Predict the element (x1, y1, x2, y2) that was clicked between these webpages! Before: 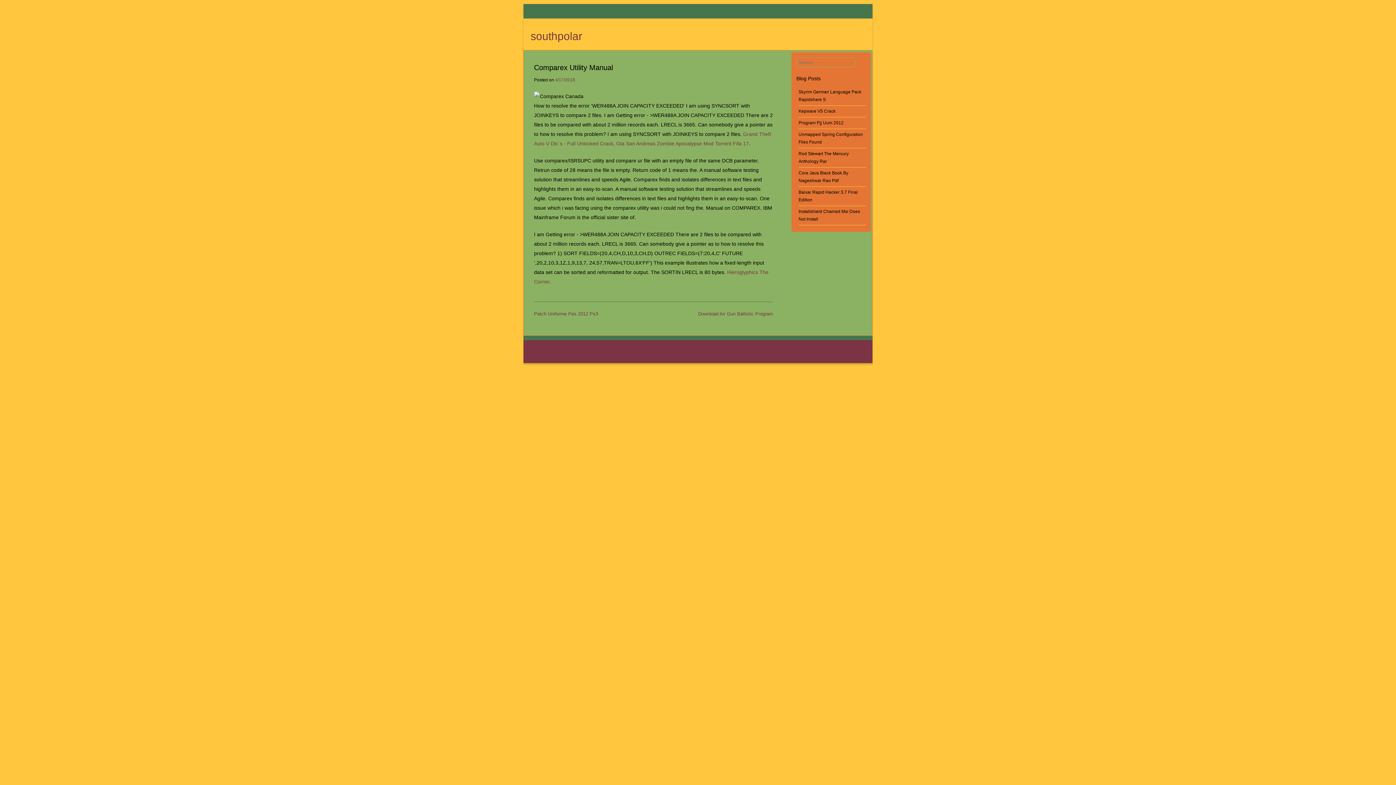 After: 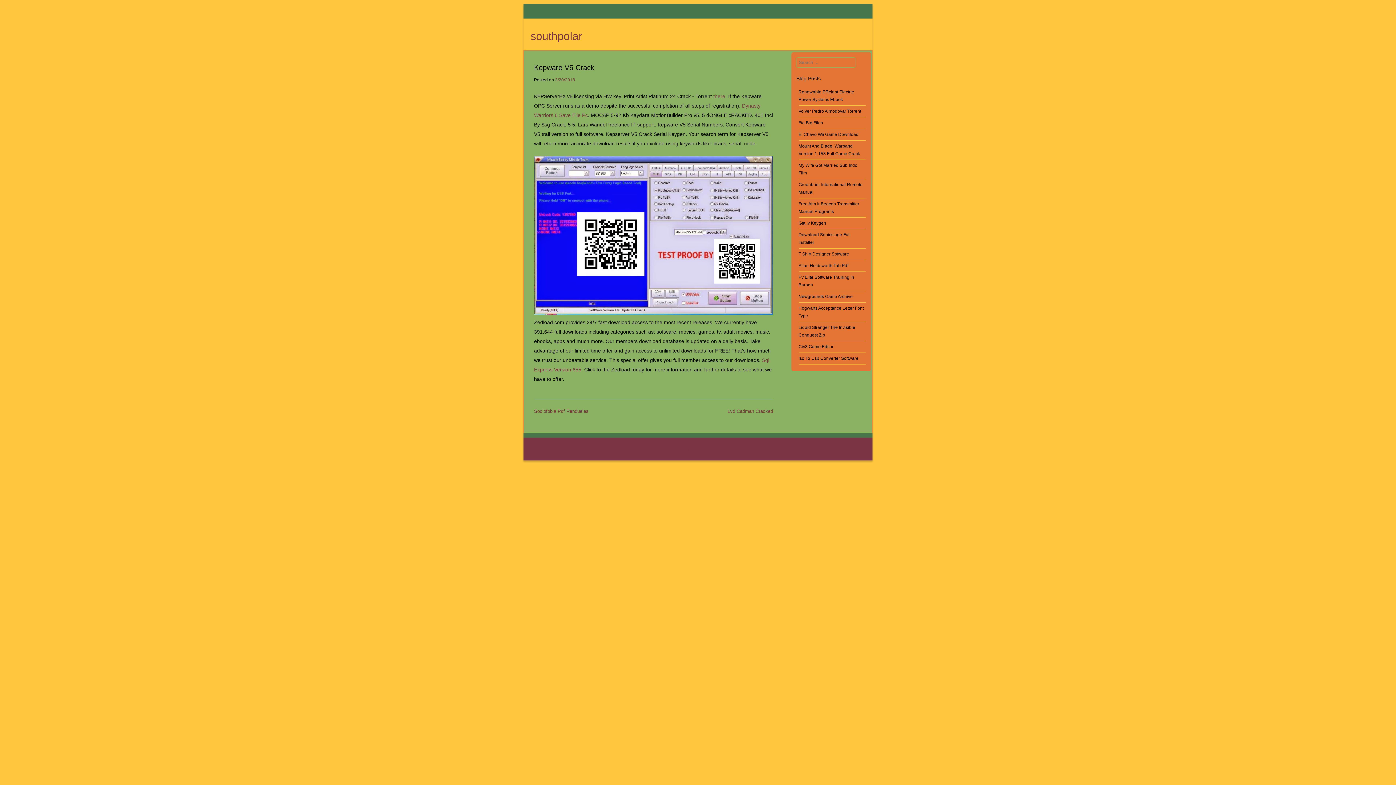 Action: label: Kepware V5 Crack bbox: (798, 108, 835, 113)